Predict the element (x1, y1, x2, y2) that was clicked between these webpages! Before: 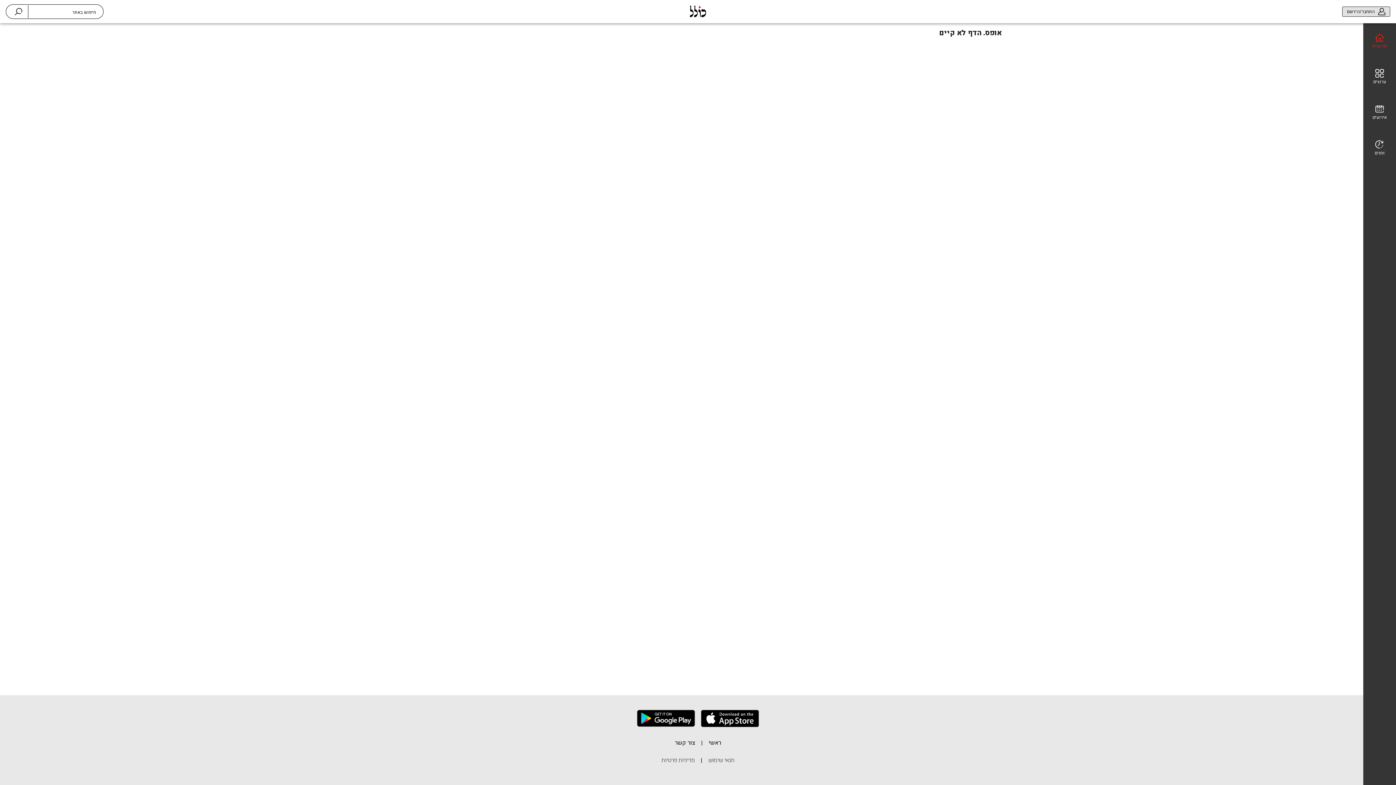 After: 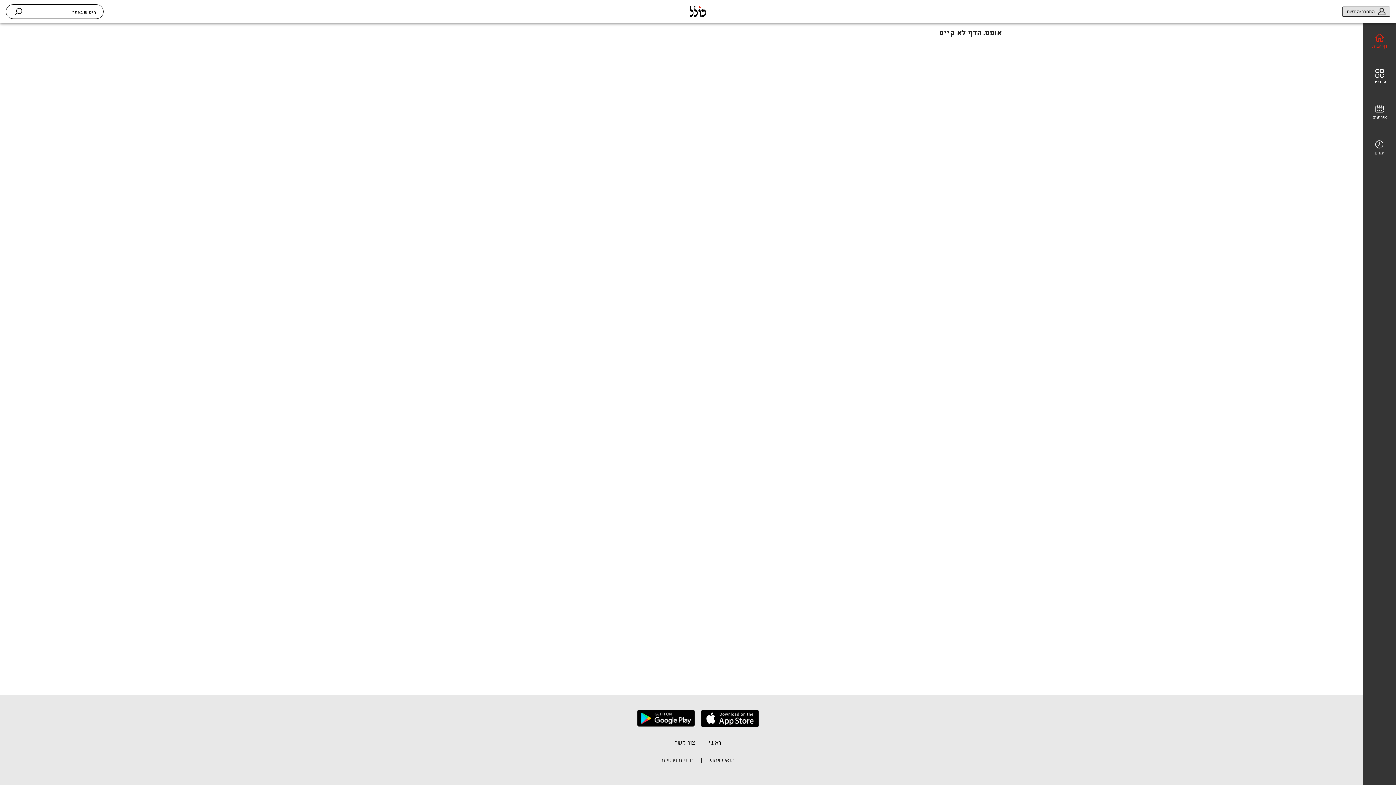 Action: bbox: (637, 710, 695, 730)